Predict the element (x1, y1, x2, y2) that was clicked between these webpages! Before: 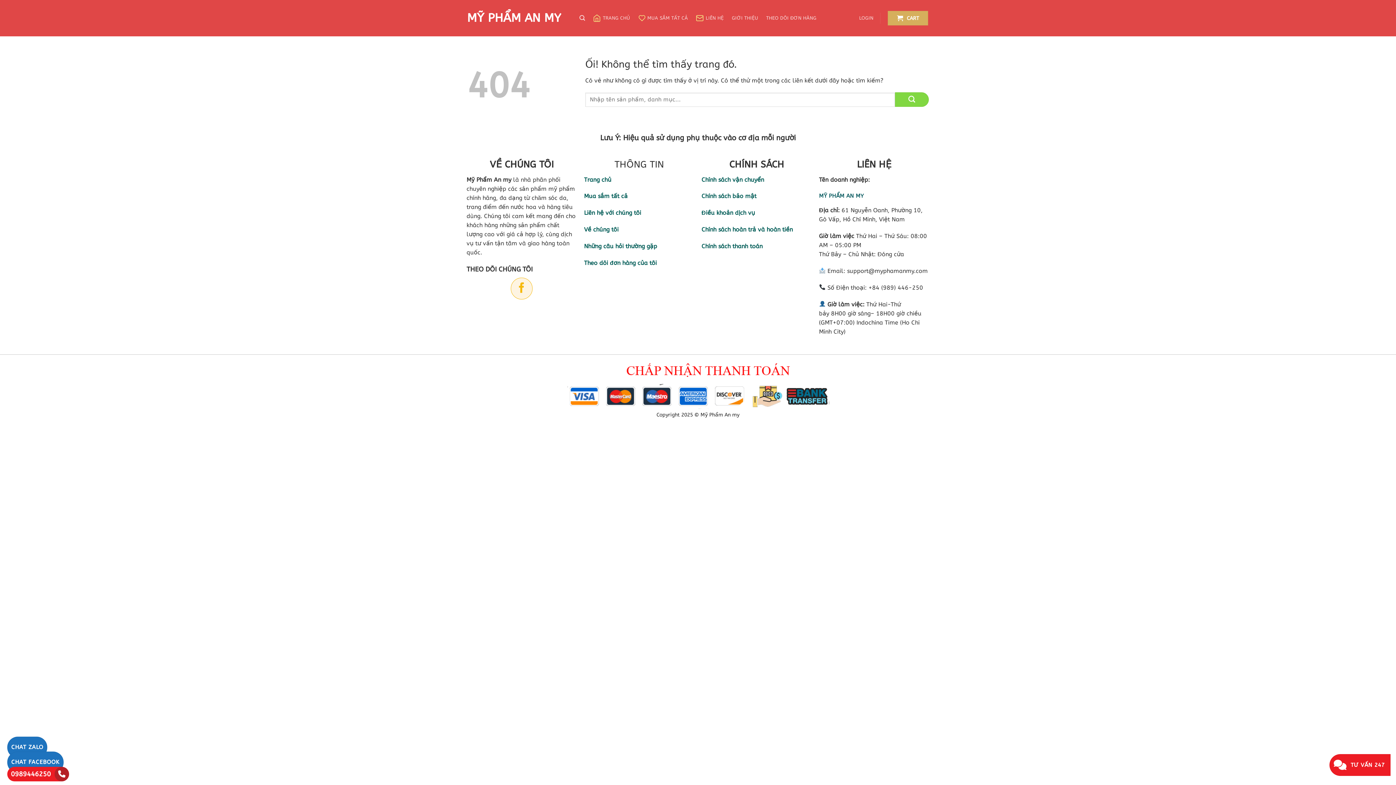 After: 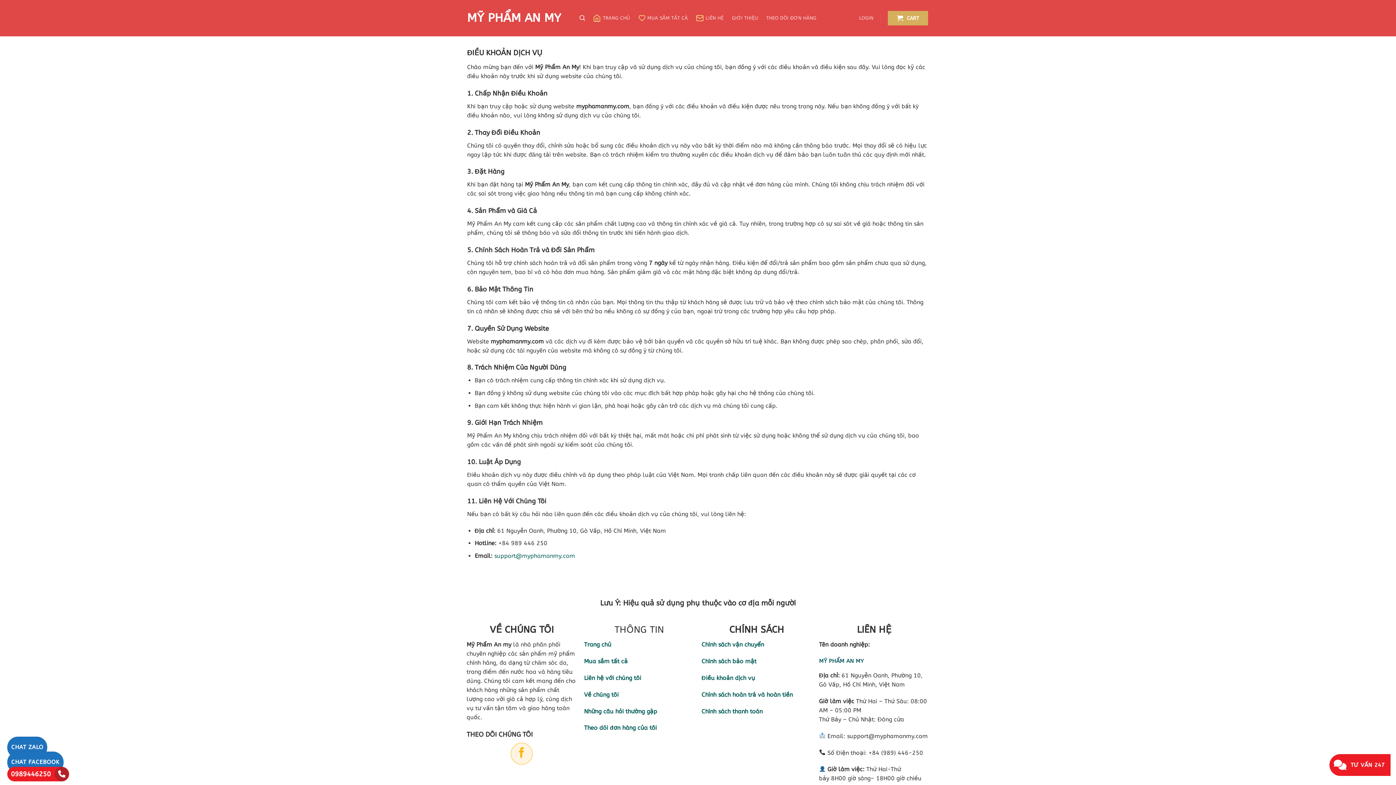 Action: label: Điều khoản dịch vụ bbox: (701, 209, 755, 216)